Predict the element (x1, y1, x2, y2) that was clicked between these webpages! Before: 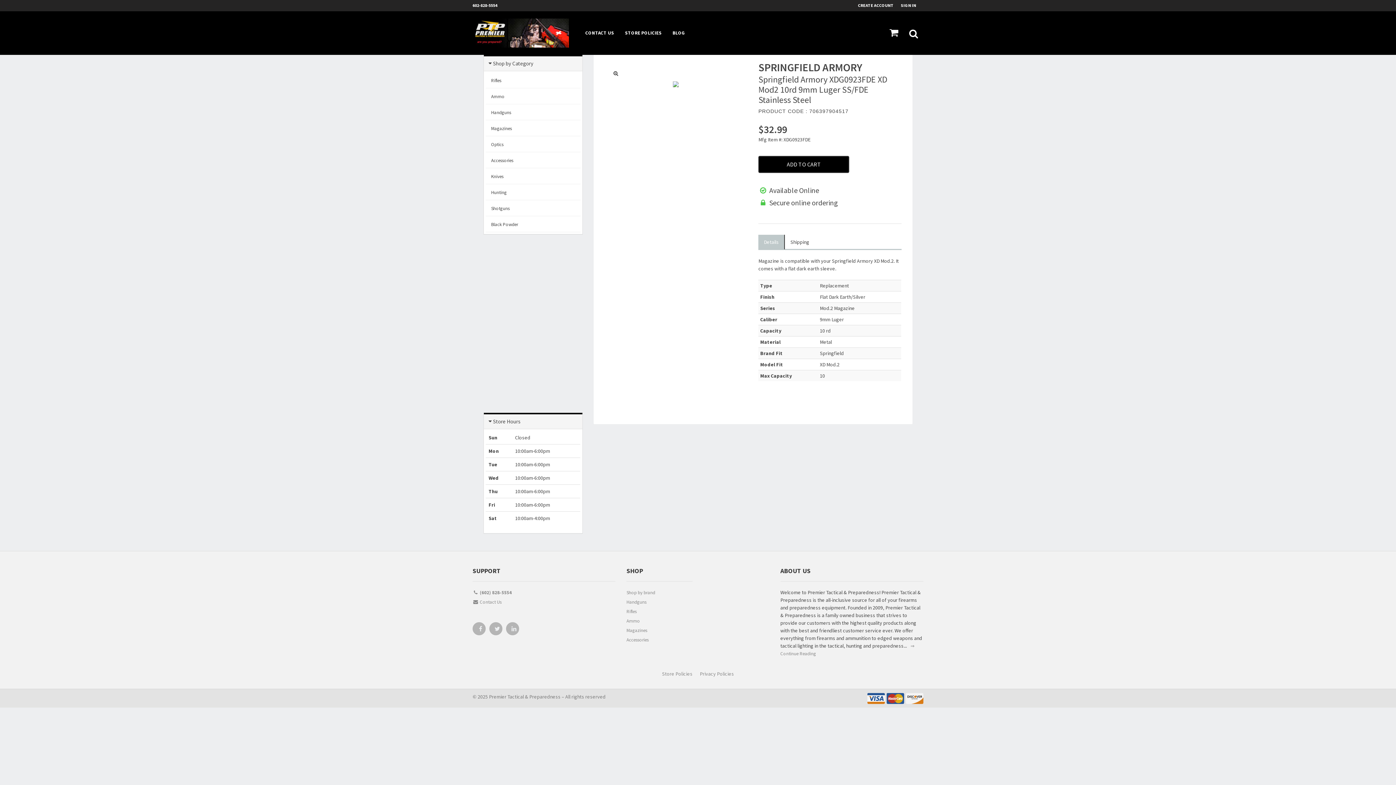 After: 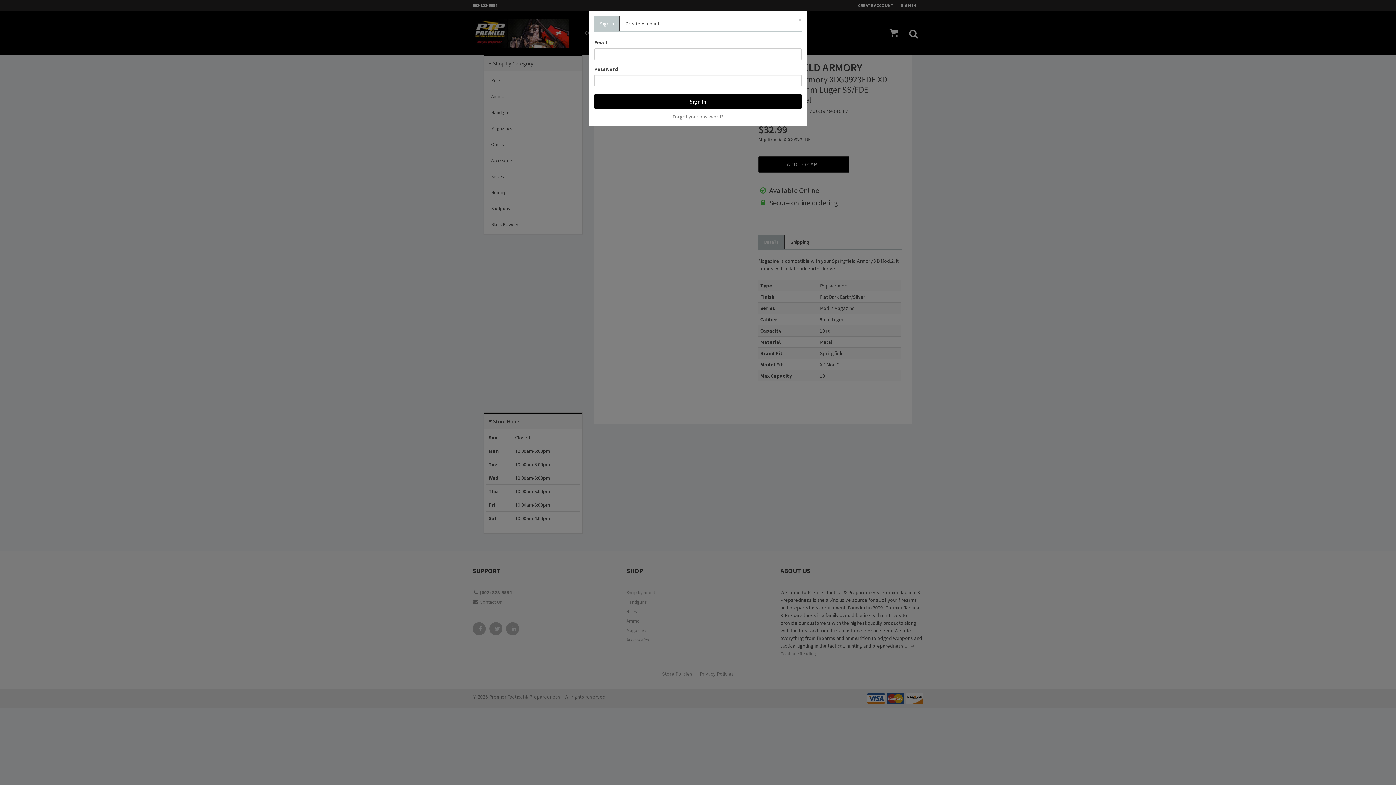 Action: label: SIGN IN bbox: (901, 0, 923, 10)